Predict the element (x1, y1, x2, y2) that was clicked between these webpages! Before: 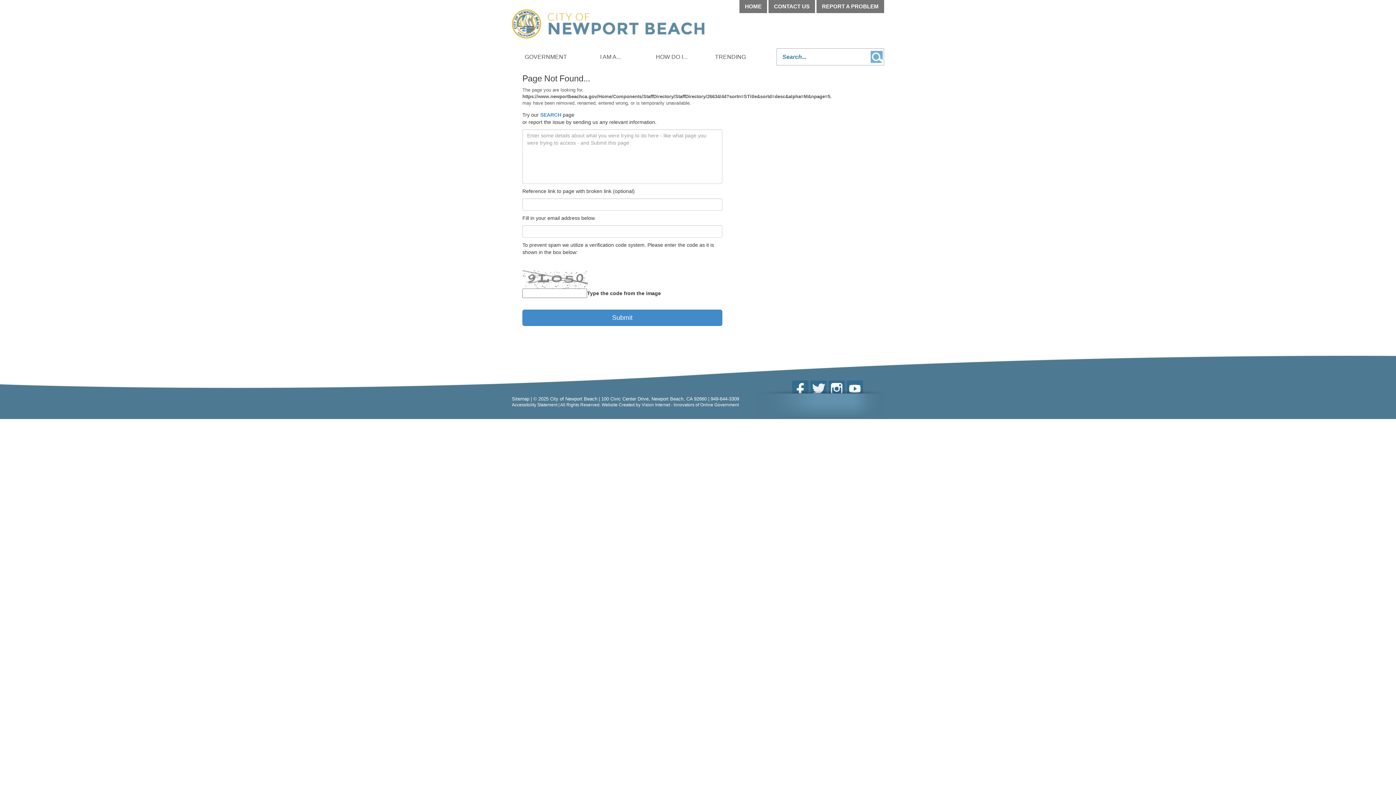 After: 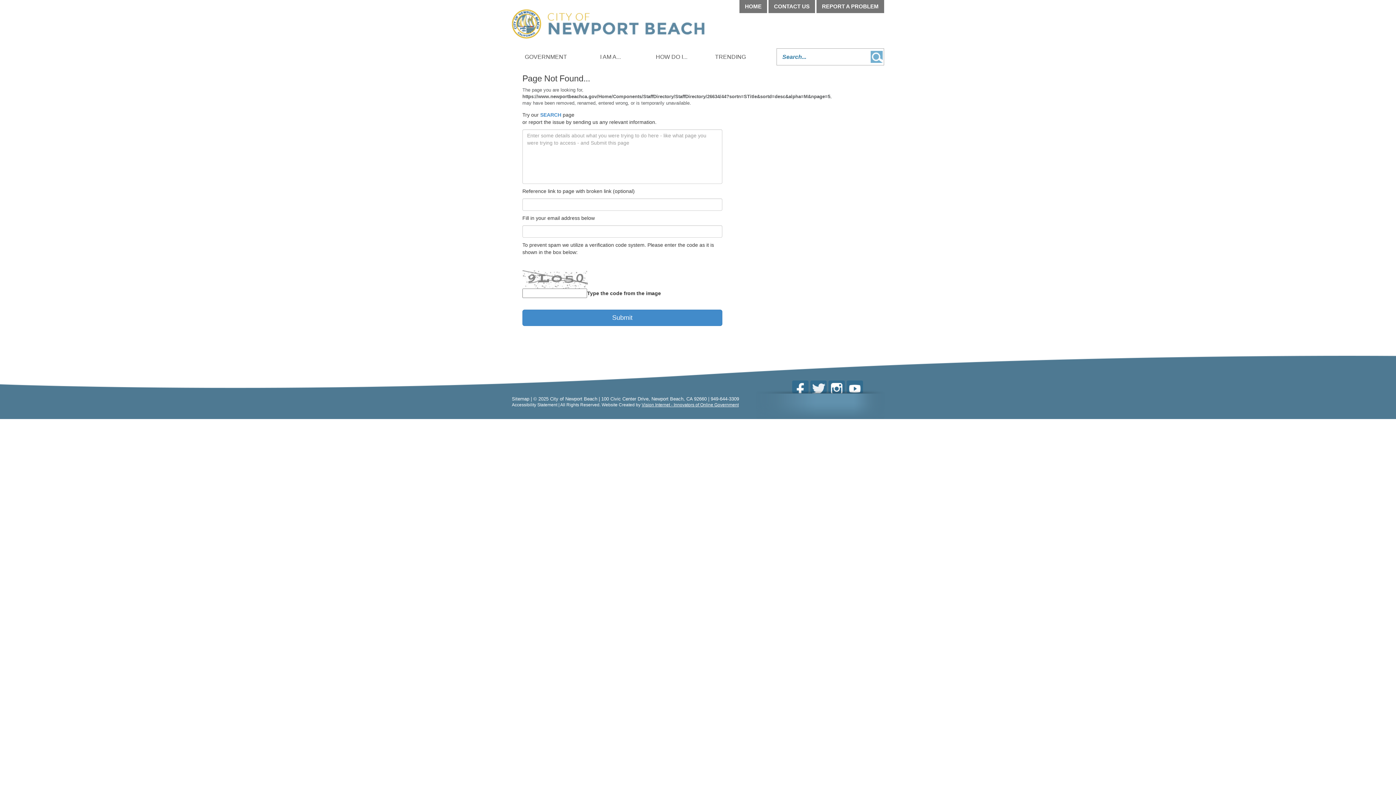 Action: label: Vision Internet - Innovators of Online Government bbox: (641, 402, 738, 407)